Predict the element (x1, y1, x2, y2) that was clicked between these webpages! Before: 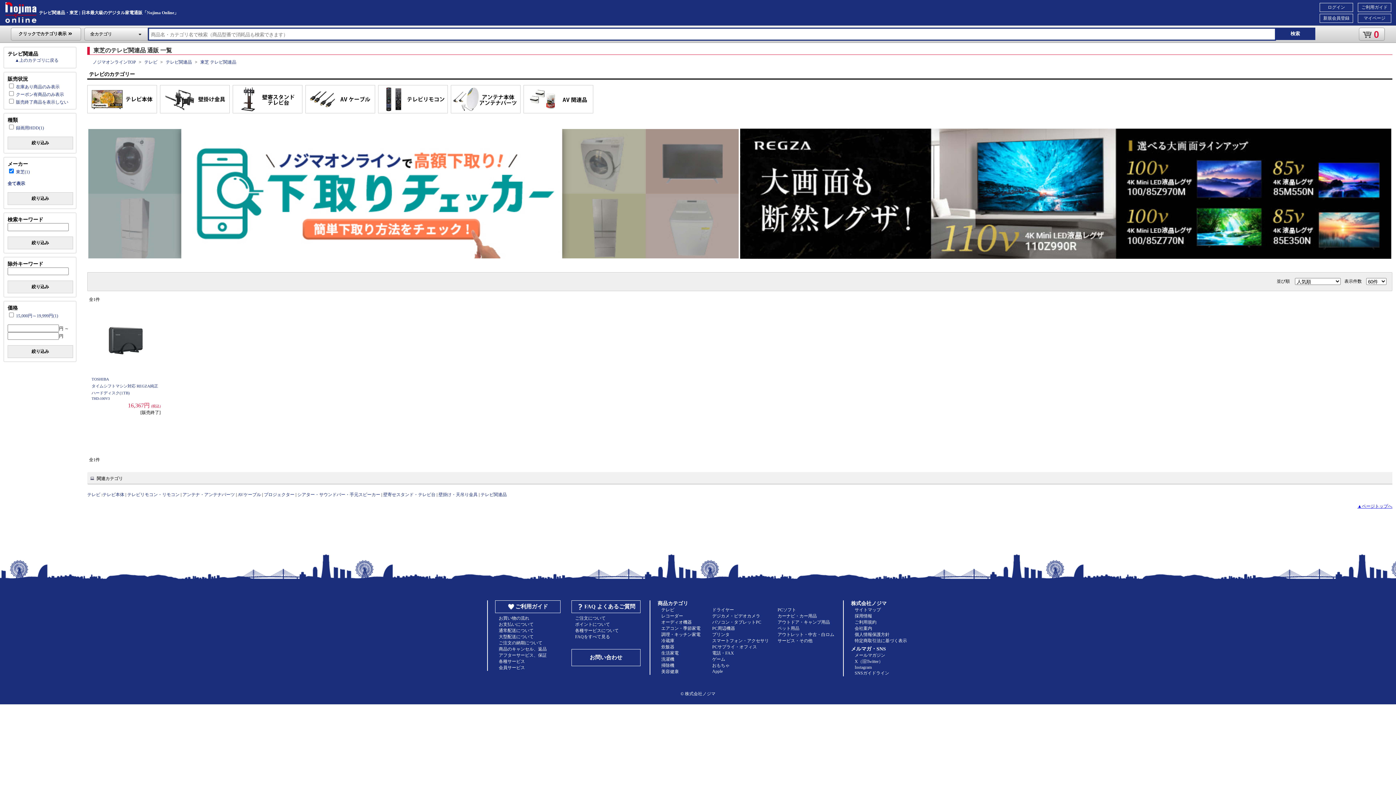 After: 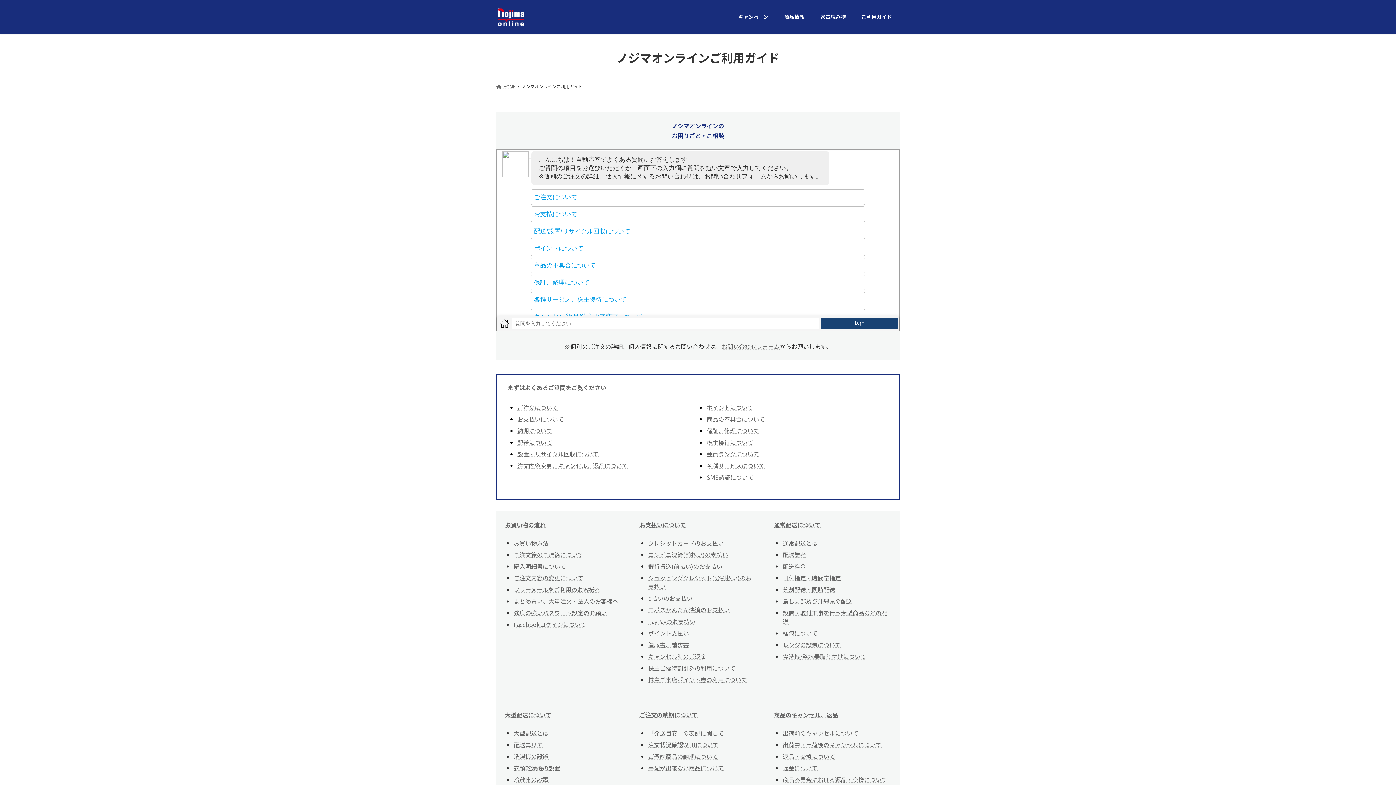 Action: bbox: (495, 601, 560, 613) label: ご利用ガイド